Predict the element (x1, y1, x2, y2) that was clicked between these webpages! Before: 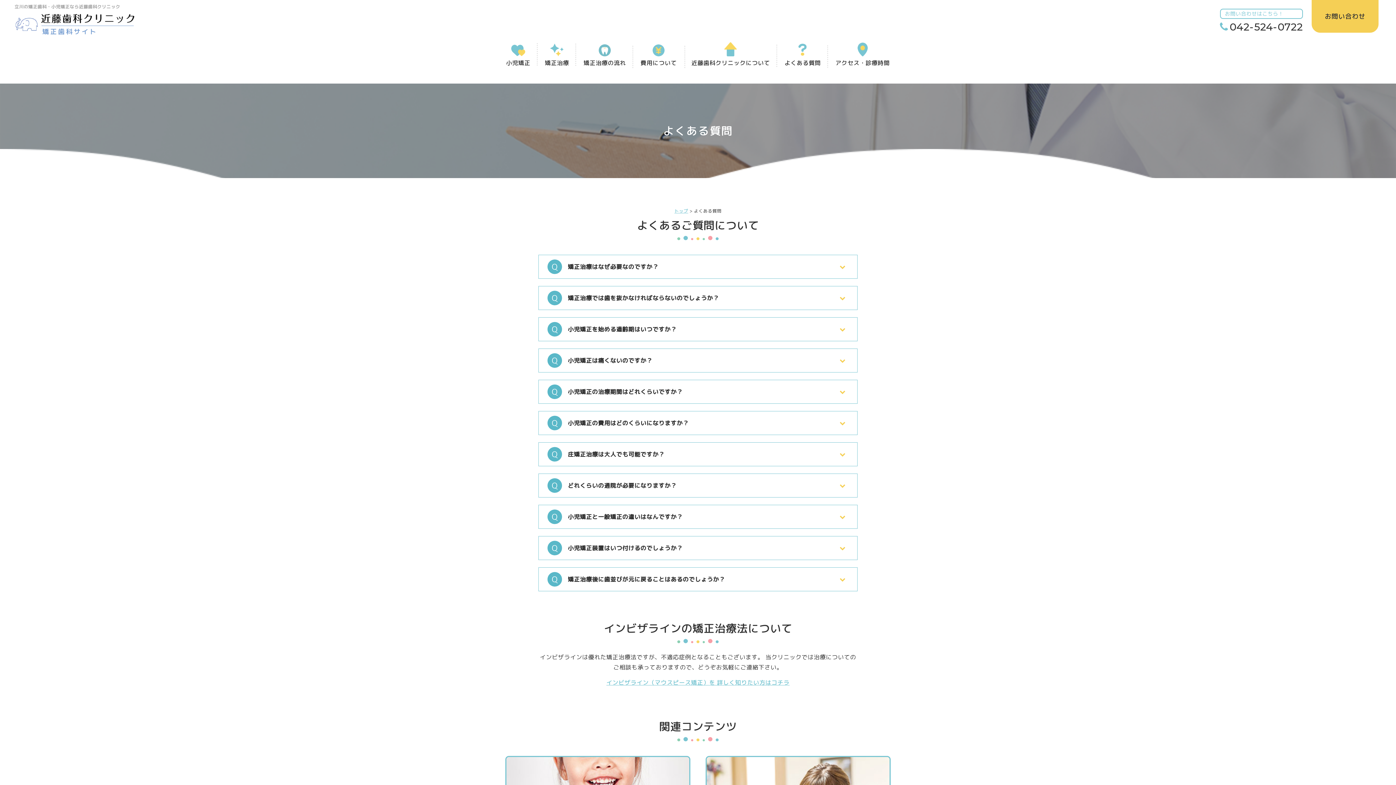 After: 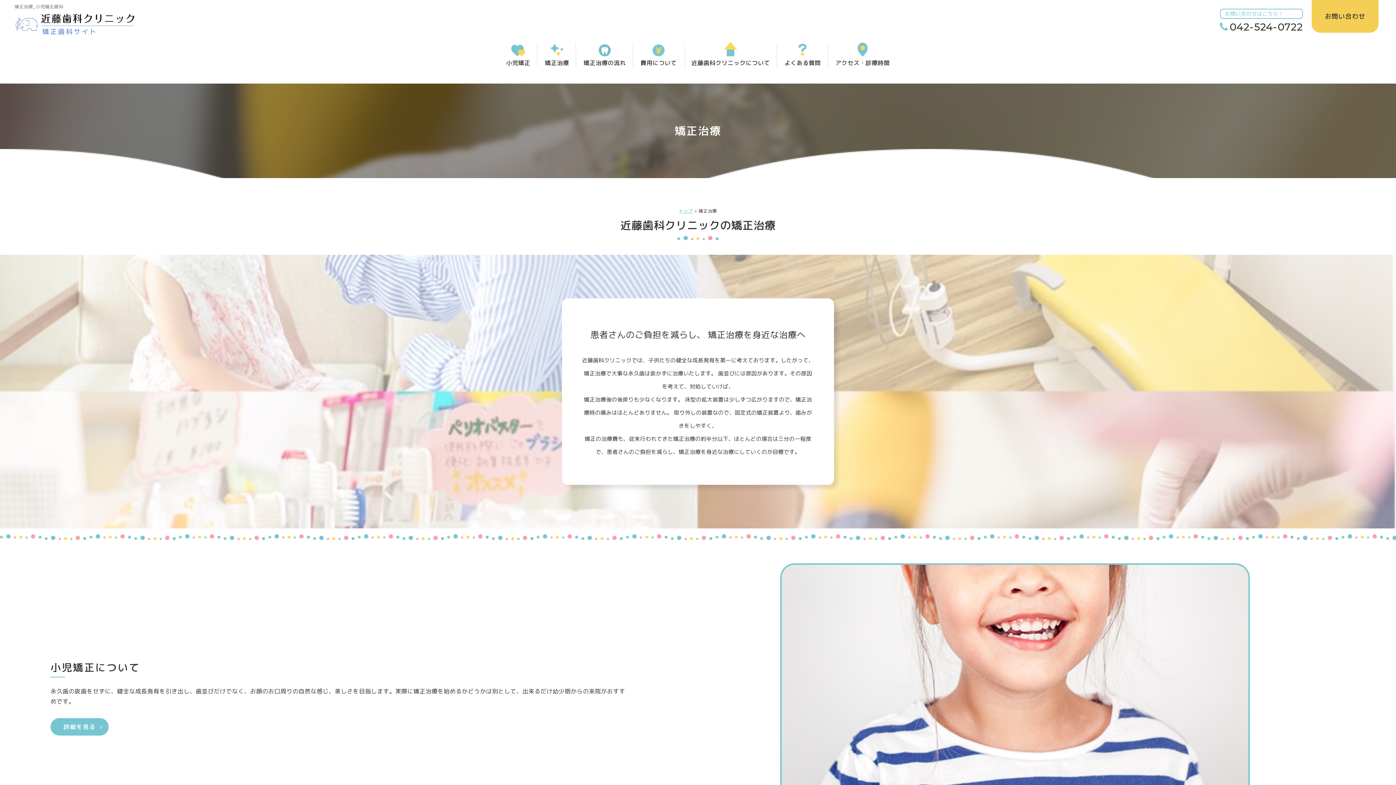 Action: bbox: (545, 43, 569, 67) label: 矯正治療